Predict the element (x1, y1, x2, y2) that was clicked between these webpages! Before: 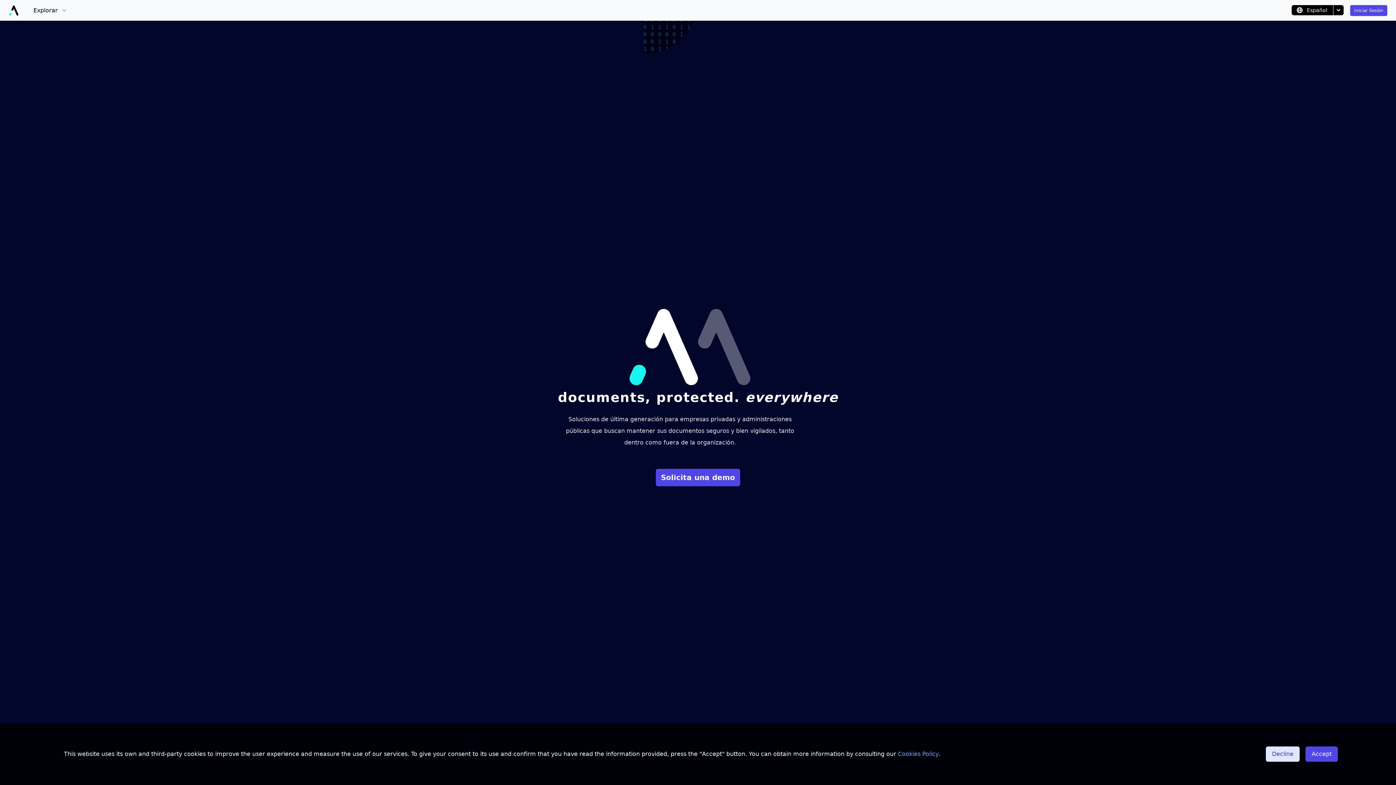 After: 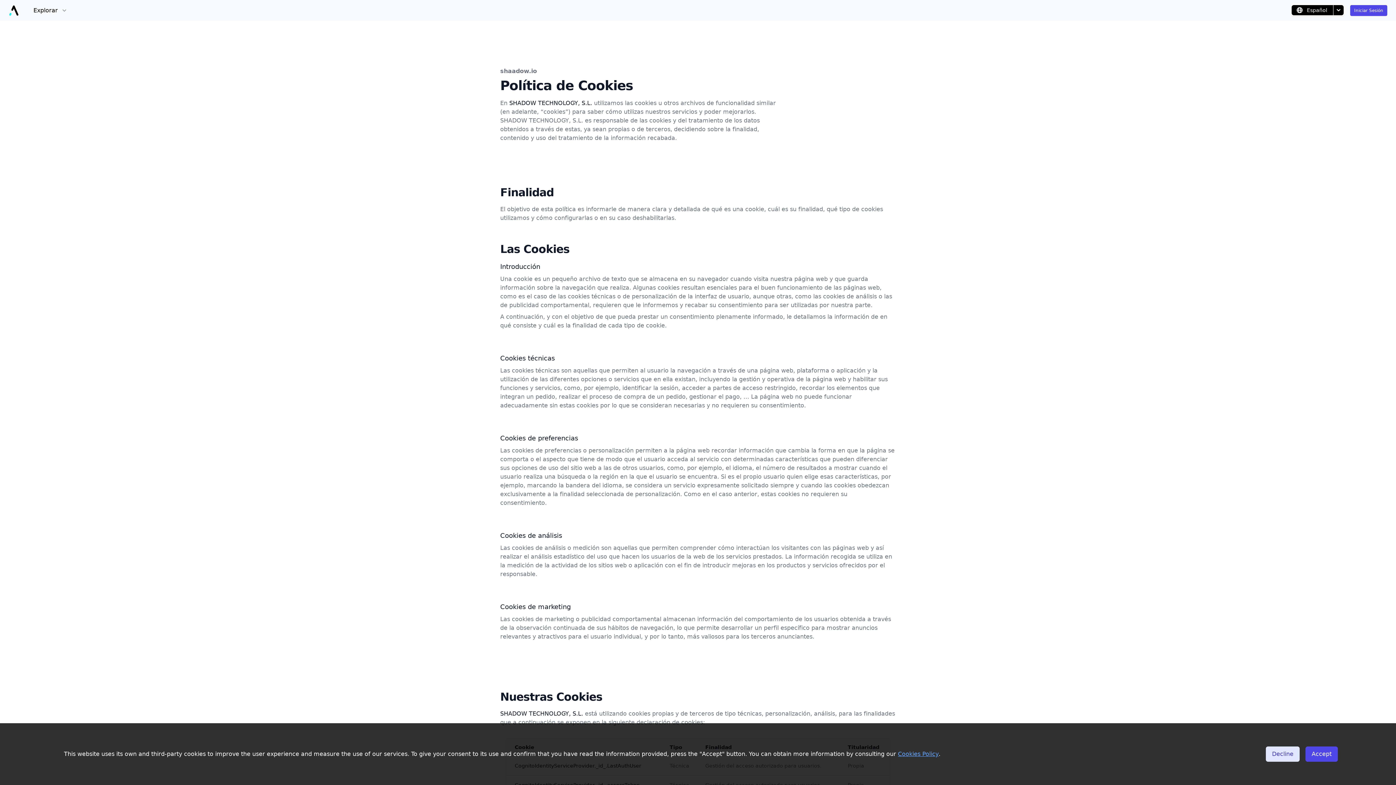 Action: label: Cookies Policy bbox: (898, 750, 938, 757)